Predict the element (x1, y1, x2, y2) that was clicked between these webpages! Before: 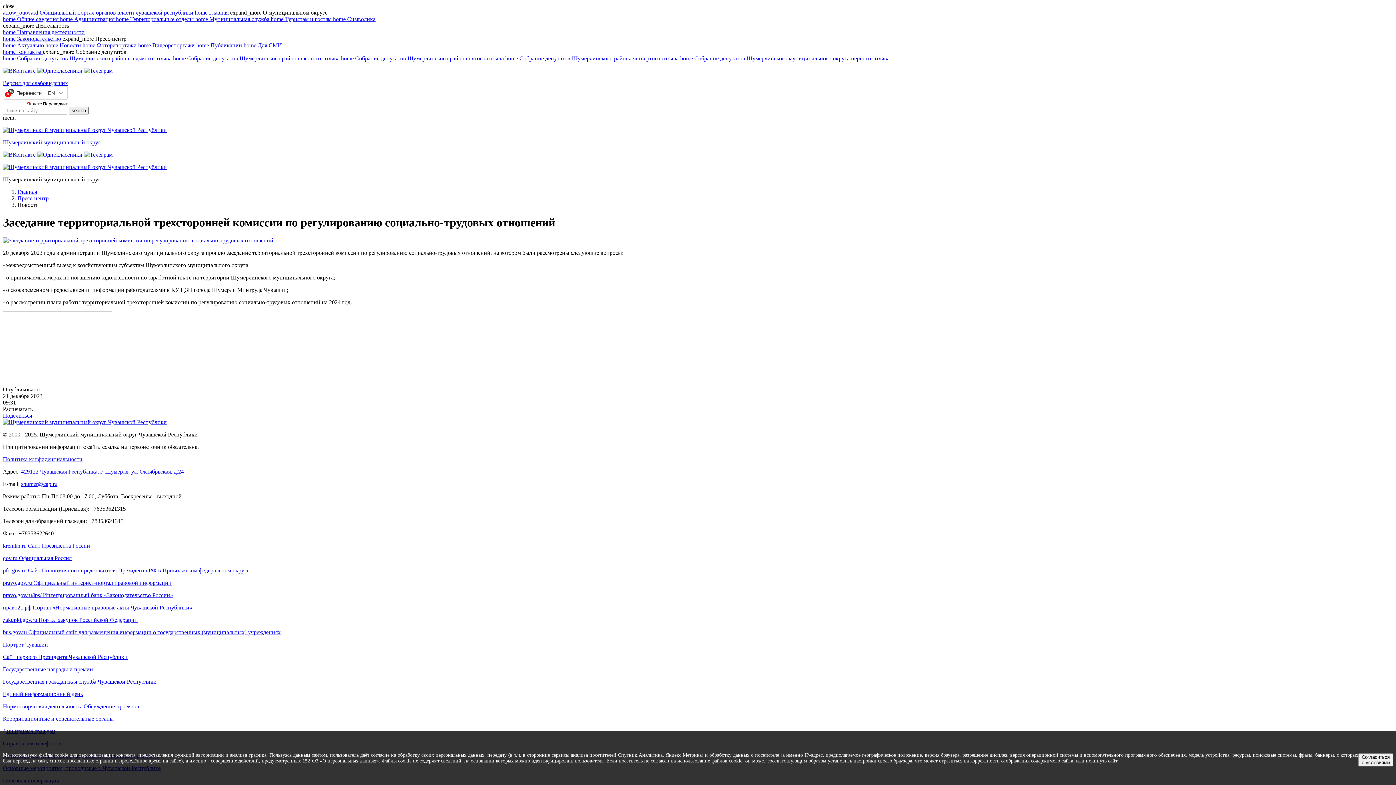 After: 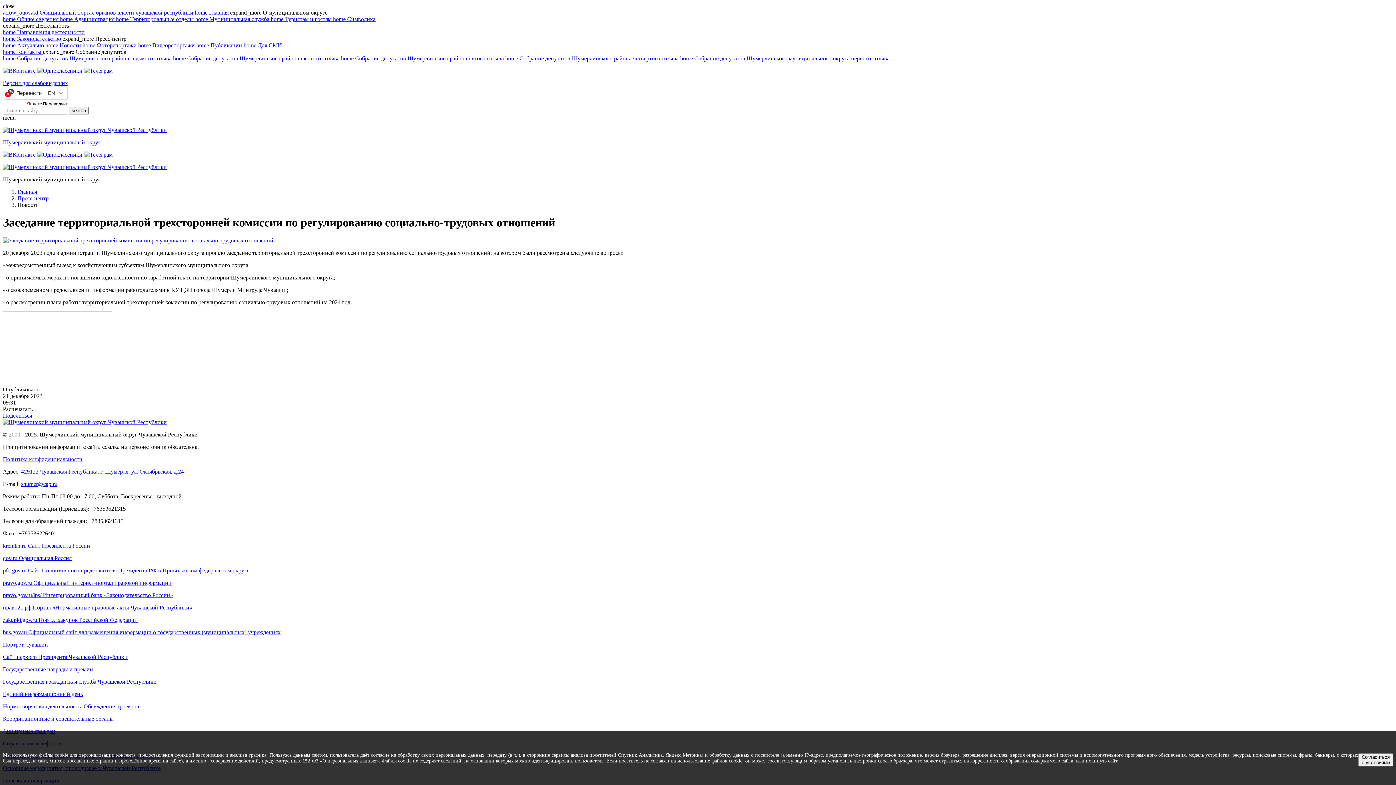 Action: label:   bbox: (37, 151, 84, 157)